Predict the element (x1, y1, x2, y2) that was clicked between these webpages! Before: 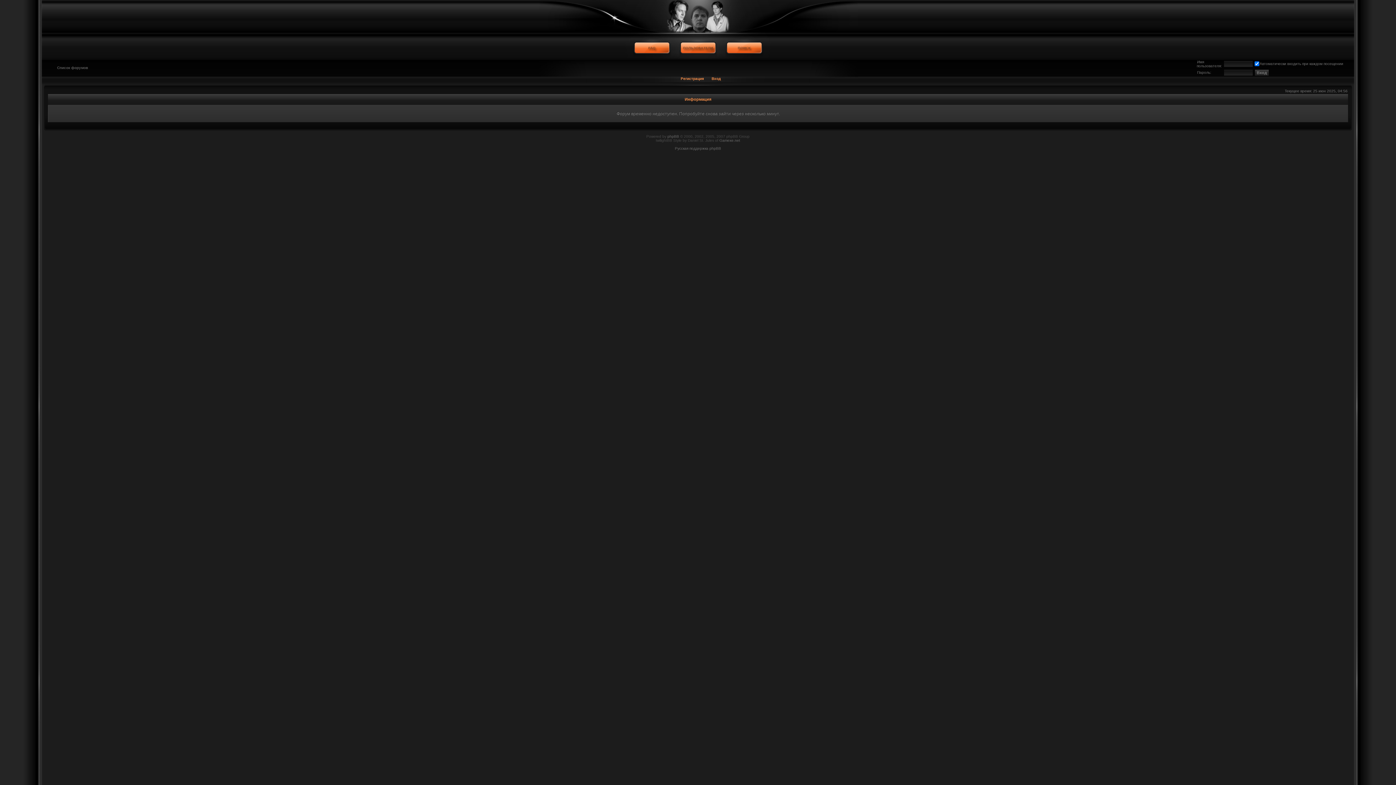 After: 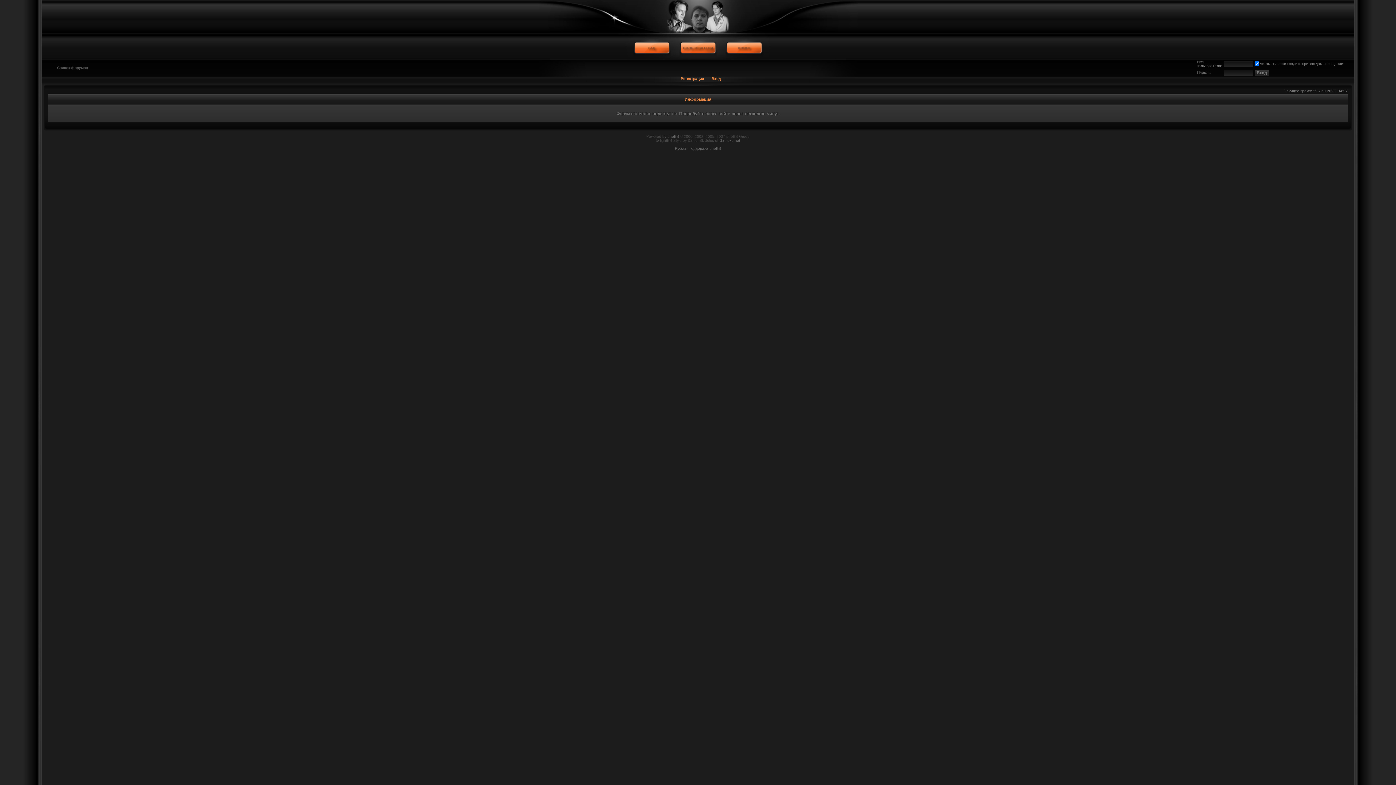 Action: label: Регистрация bbox: (679, 76, 705, 81)